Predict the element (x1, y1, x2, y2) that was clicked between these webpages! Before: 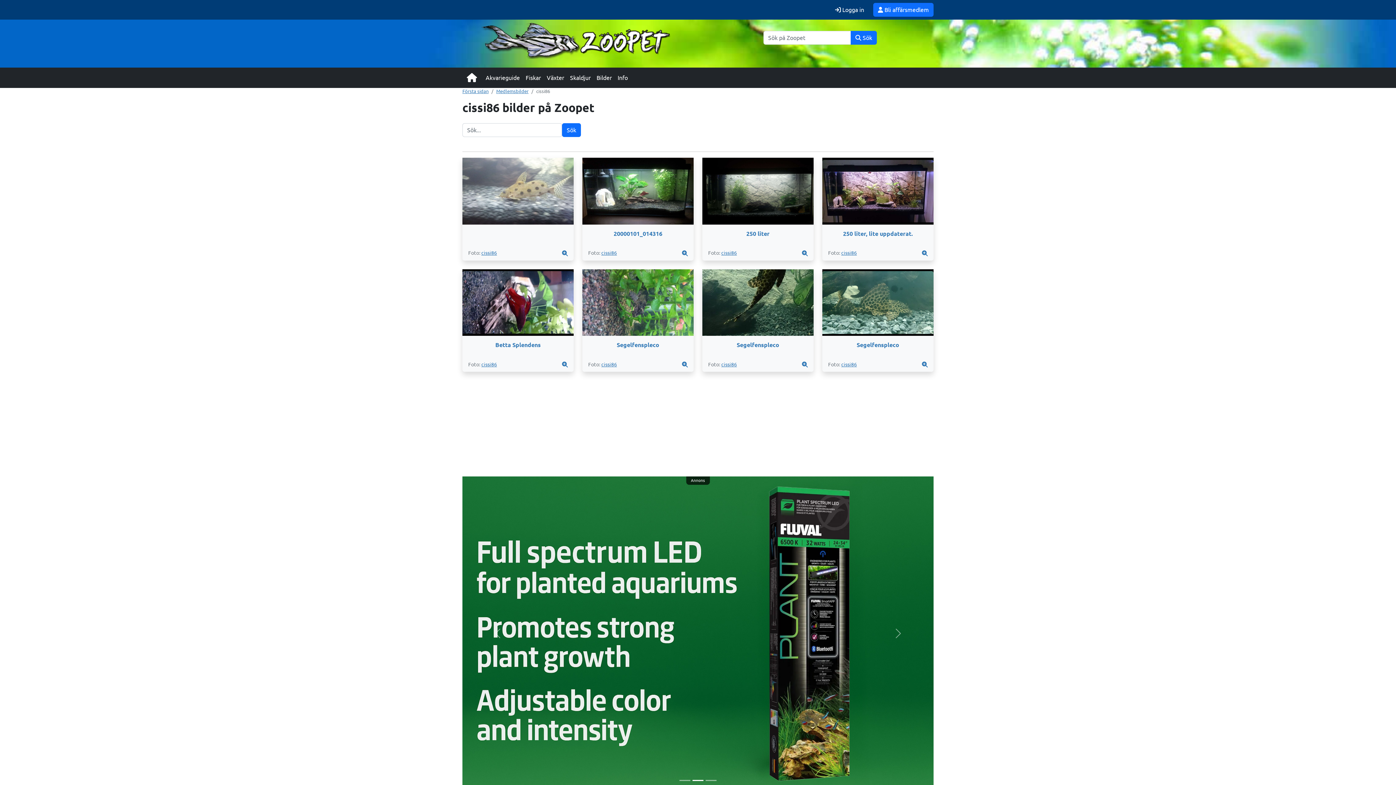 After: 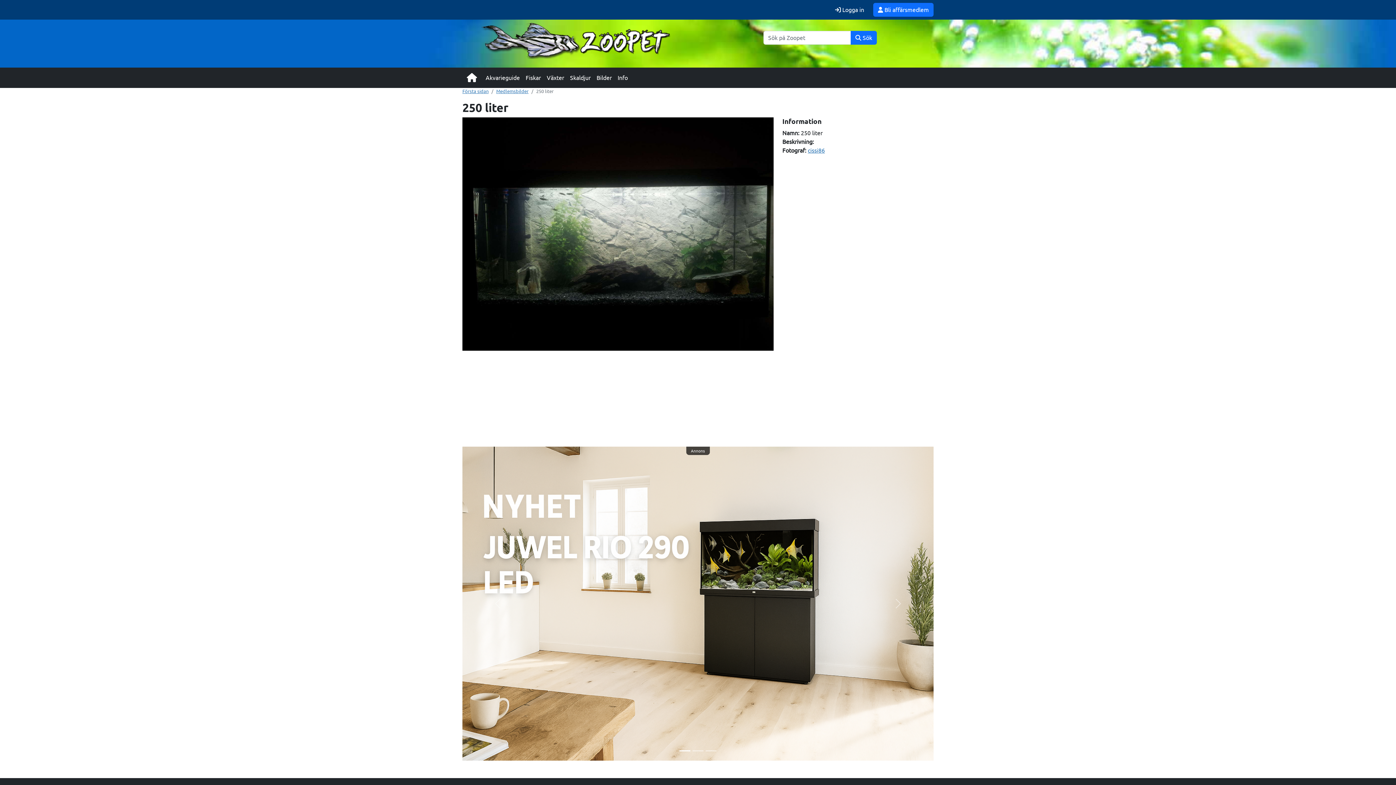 Action: bbox: (802, 248, 808, 257)